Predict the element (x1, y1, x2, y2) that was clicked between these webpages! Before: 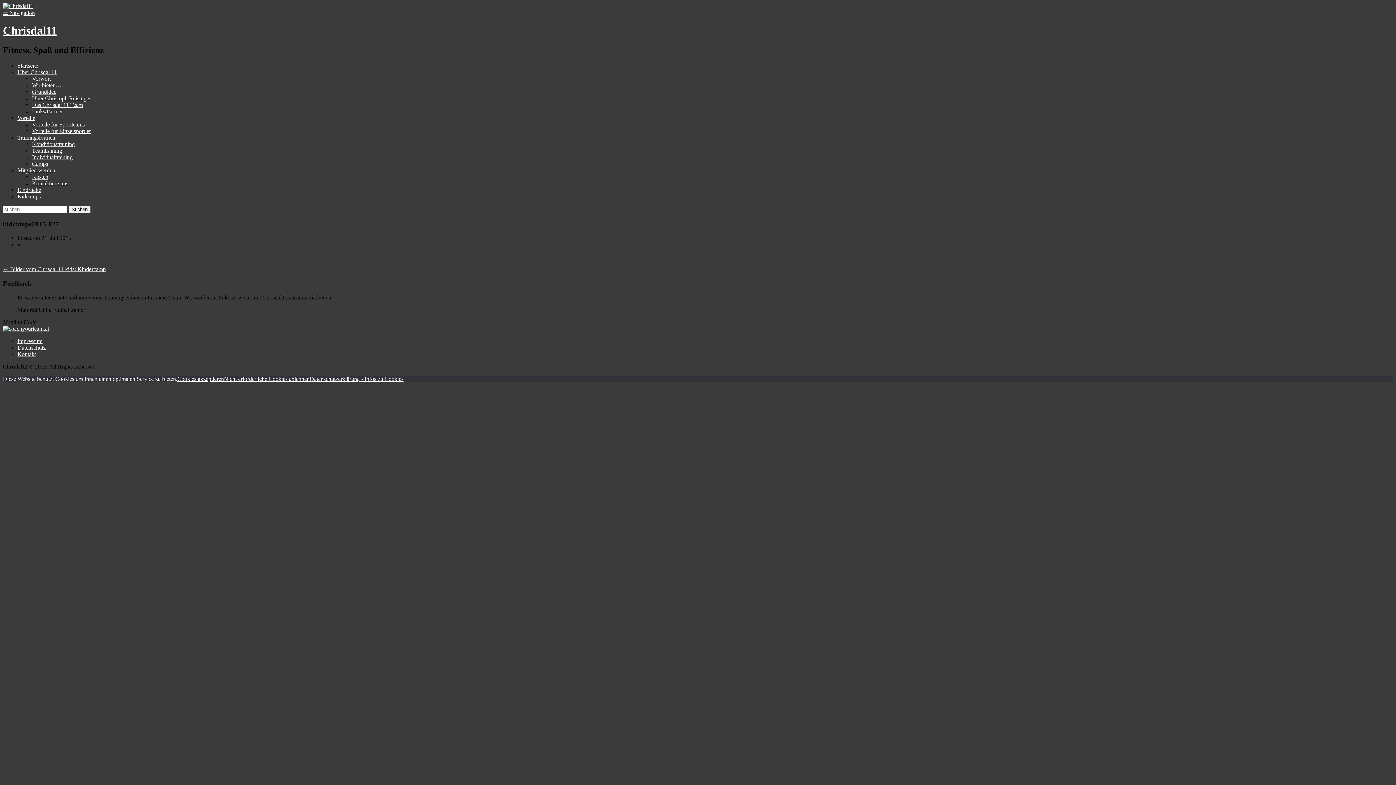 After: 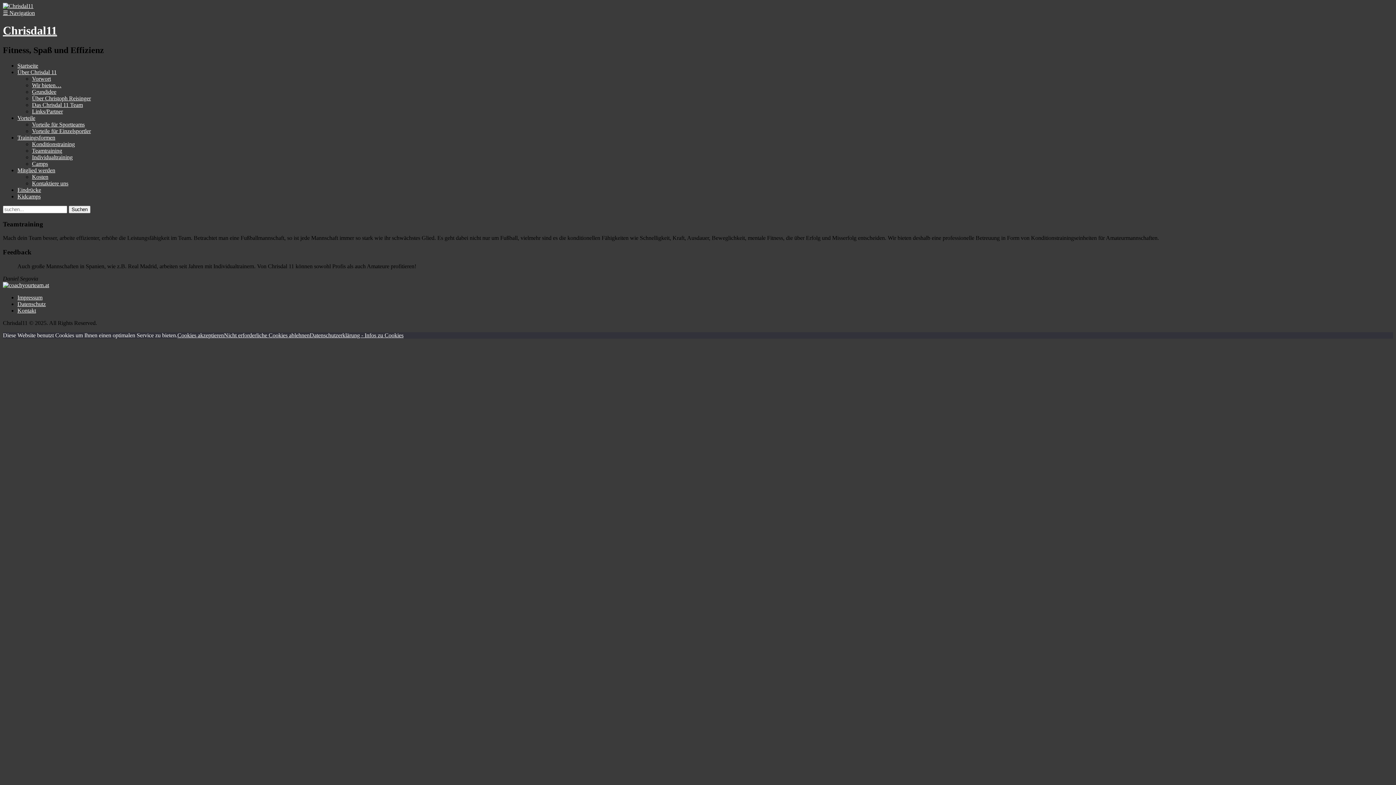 Action: bbox: (32, 147, 62, 153) label: Teamtraining